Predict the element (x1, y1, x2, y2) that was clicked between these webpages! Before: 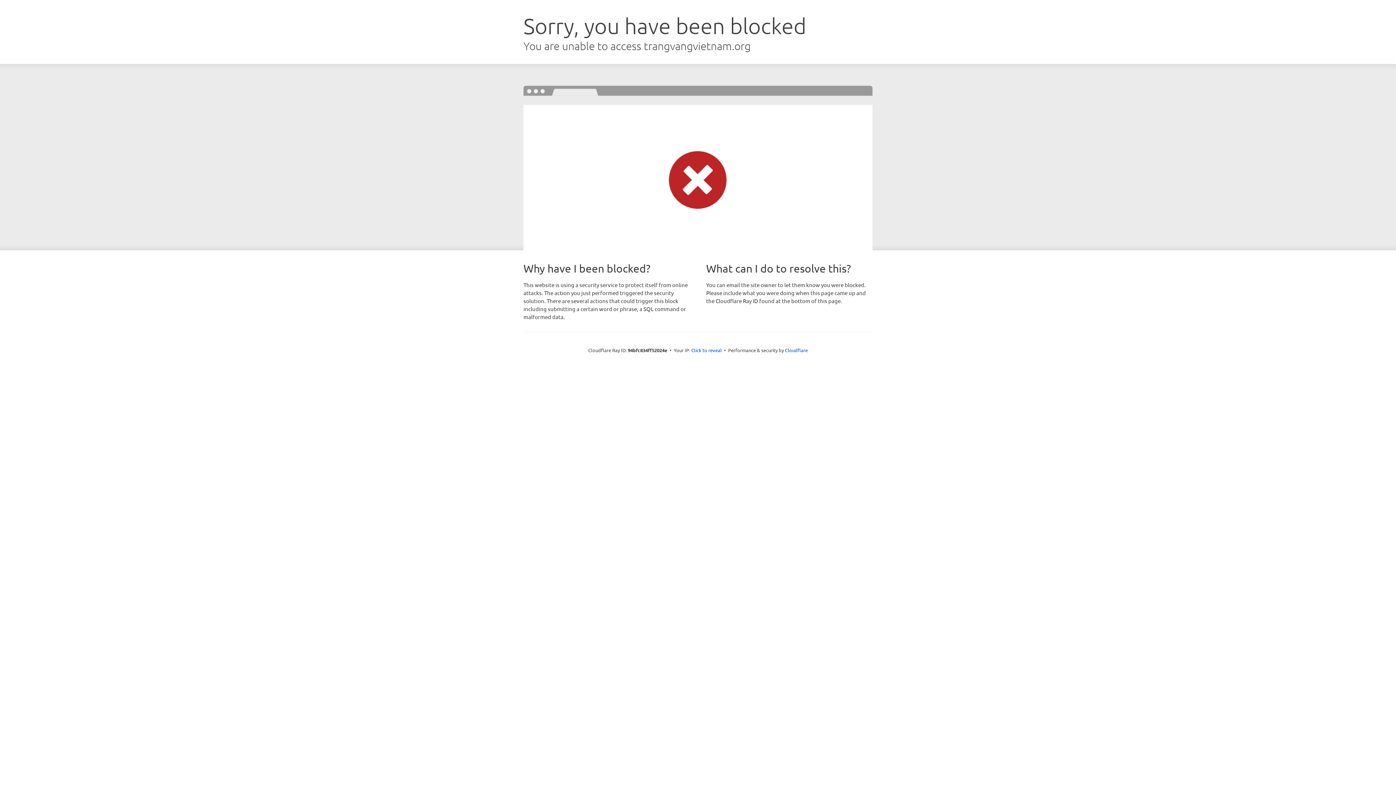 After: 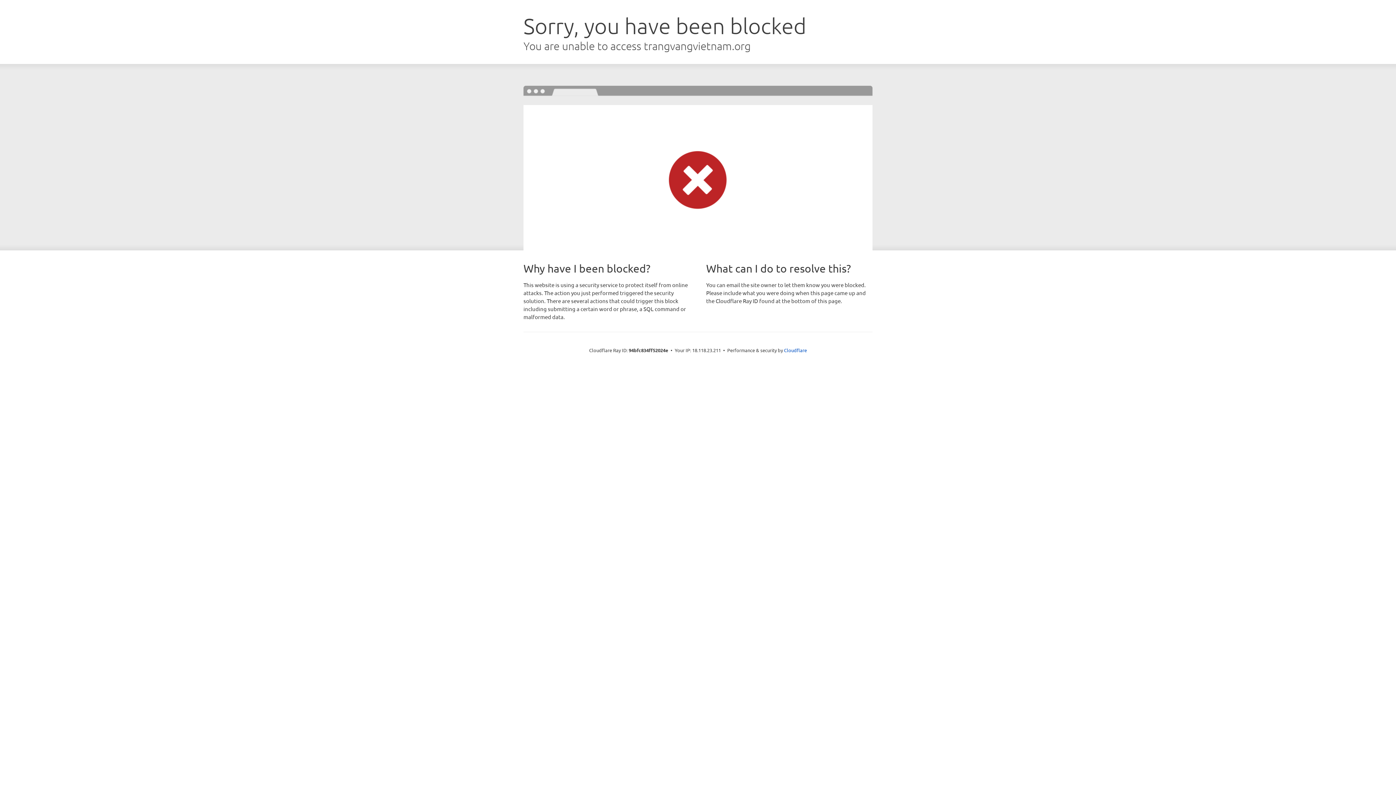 Action: bbox: (691, 346, 722, 353) label: Click to reveal